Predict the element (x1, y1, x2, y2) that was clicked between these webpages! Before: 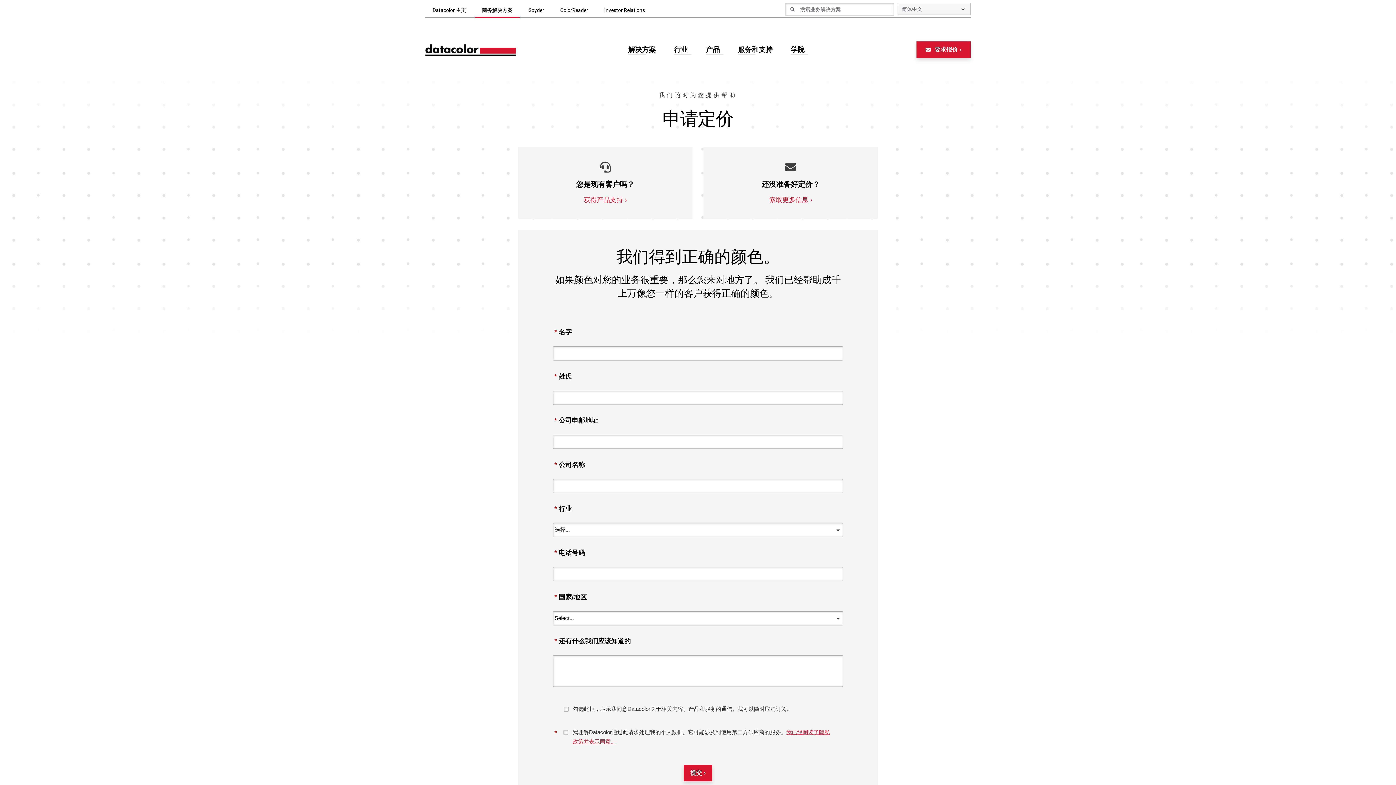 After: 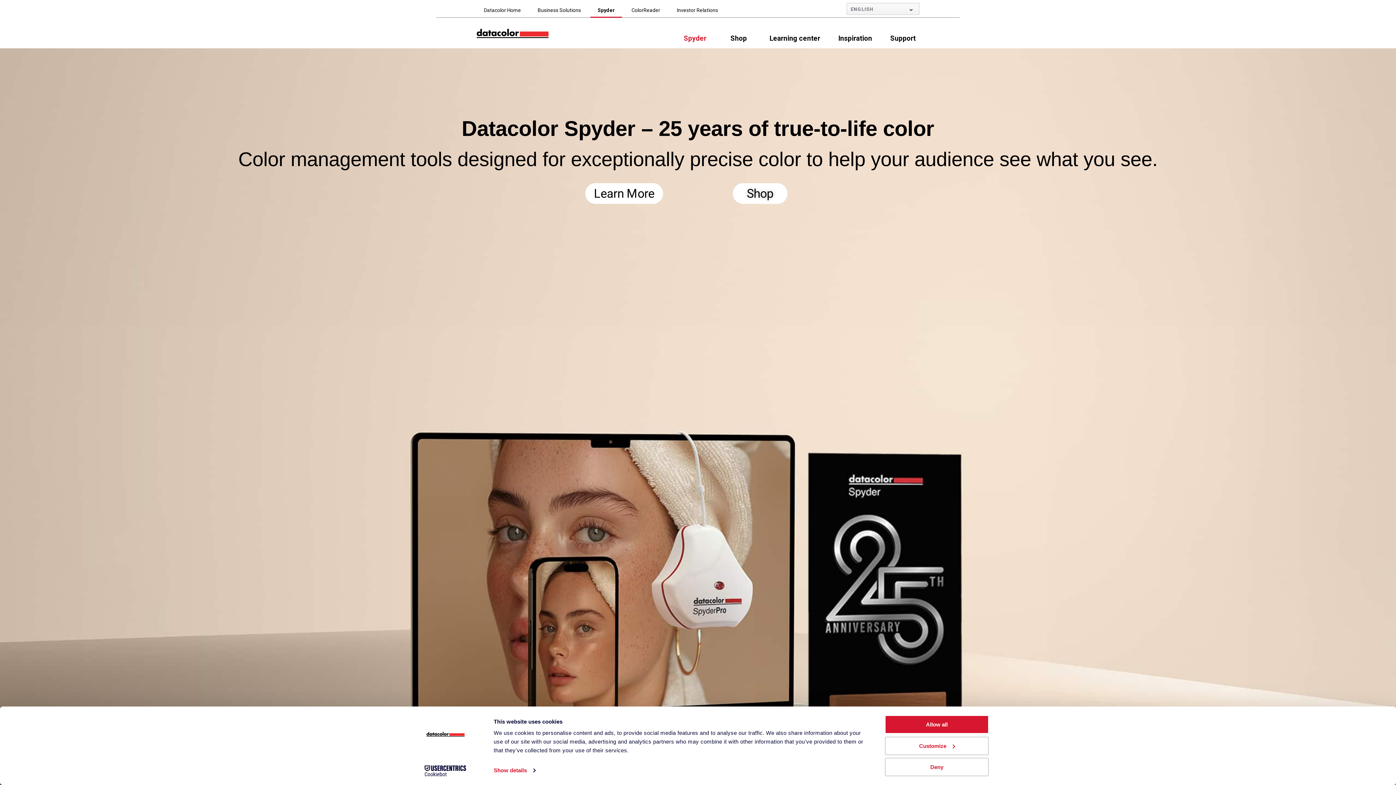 Action: bbox: (604, 546, 660, 553) label: Datacolor SpyderX